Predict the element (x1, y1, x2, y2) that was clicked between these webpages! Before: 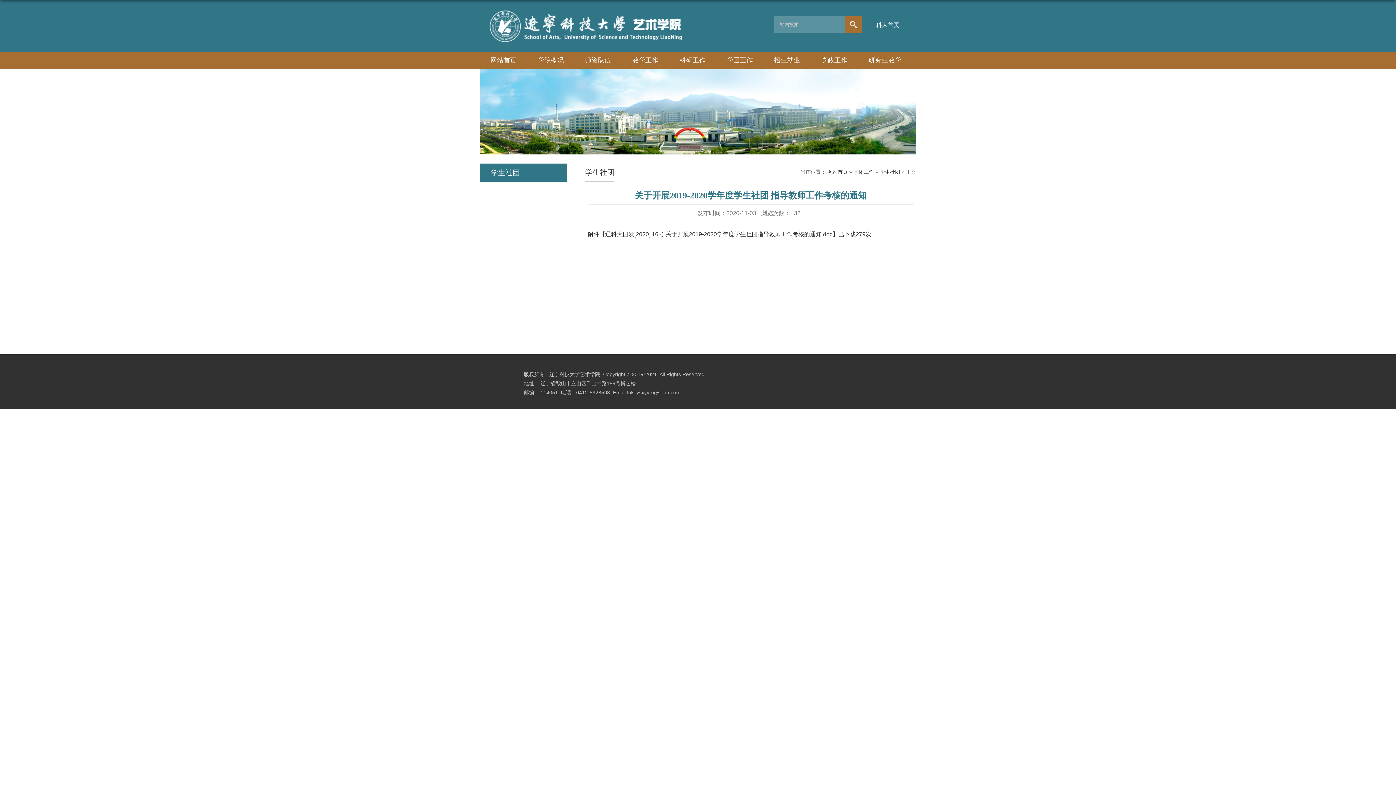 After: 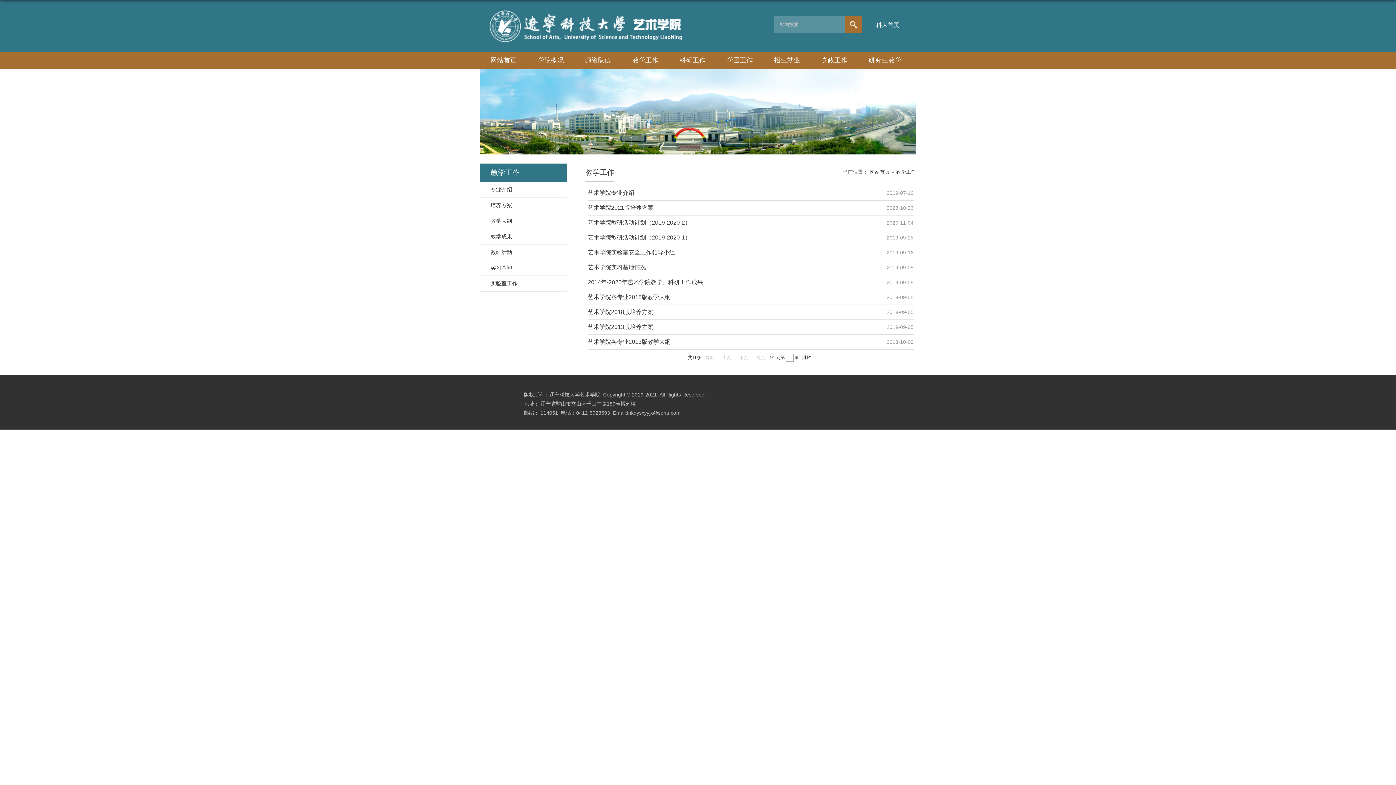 Action: bbox: (621, 52, 669, 69) label: 教学工作